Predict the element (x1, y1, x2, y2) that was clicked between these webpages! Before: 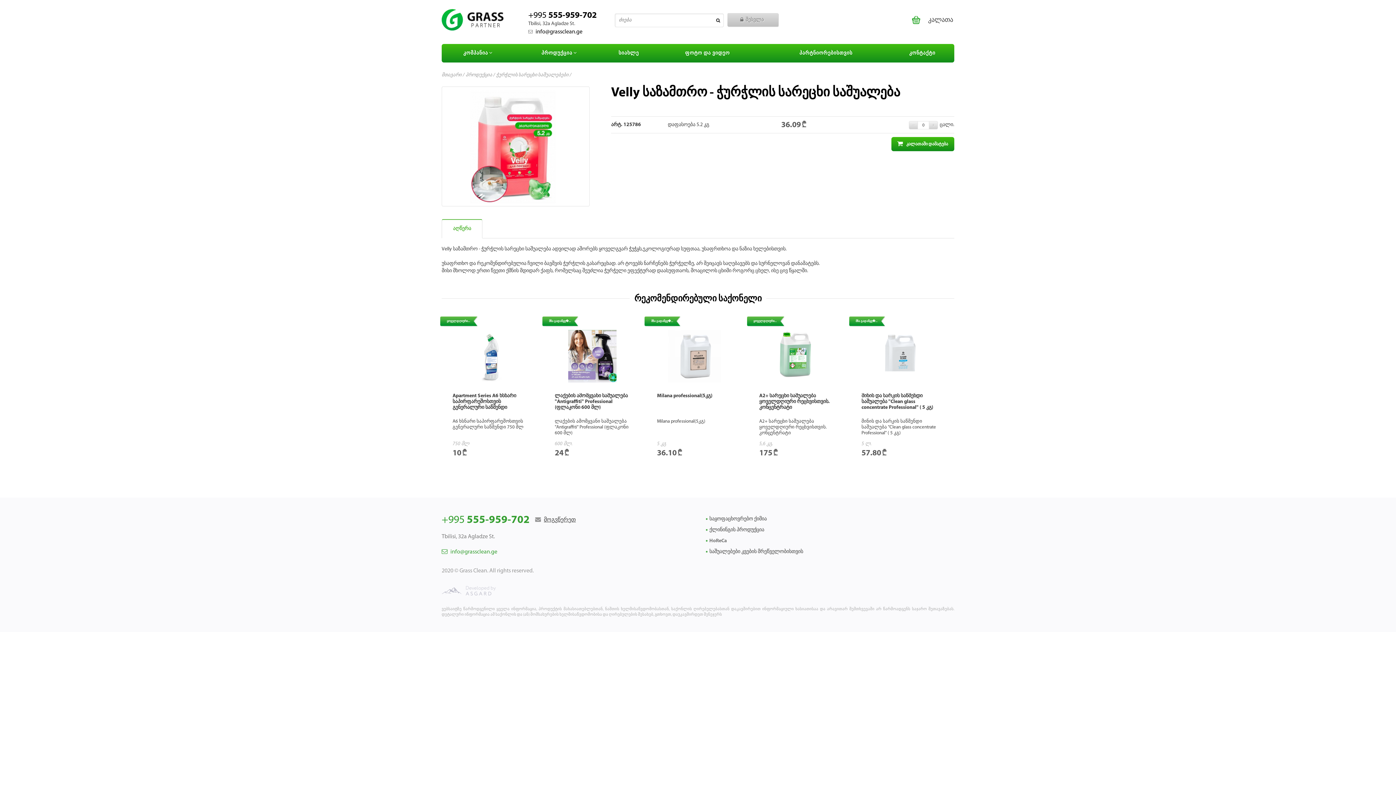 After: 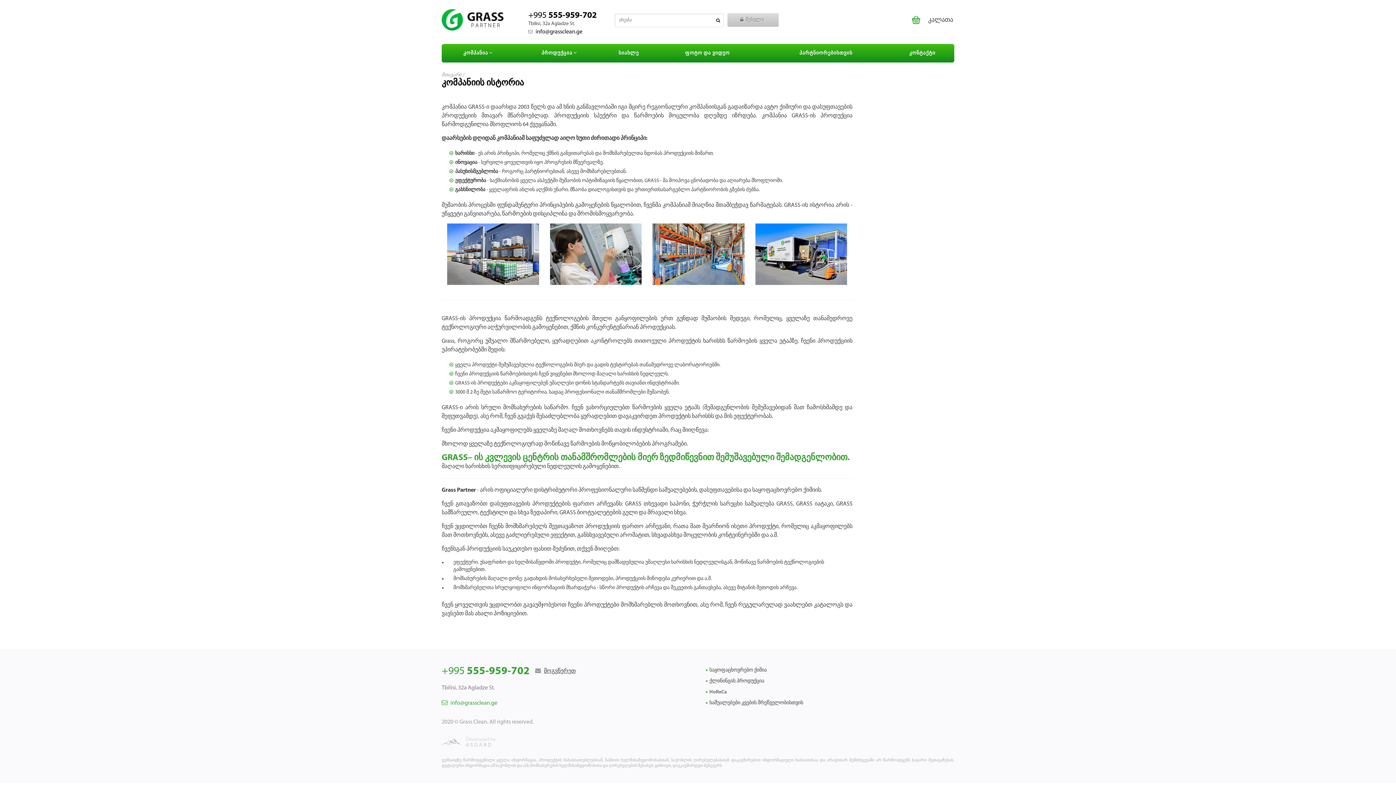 Action: label: კომპანია bbox: (441, 44, 515, 62)